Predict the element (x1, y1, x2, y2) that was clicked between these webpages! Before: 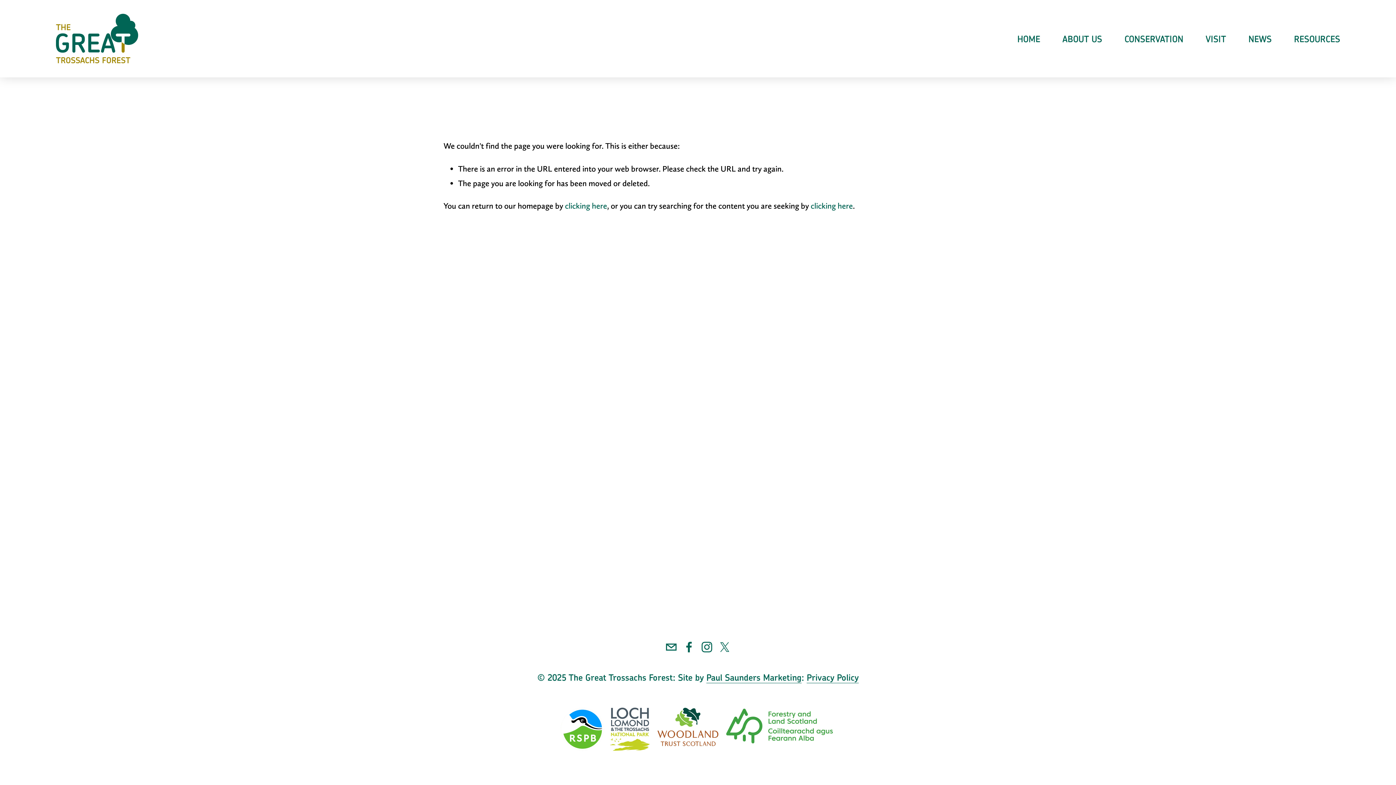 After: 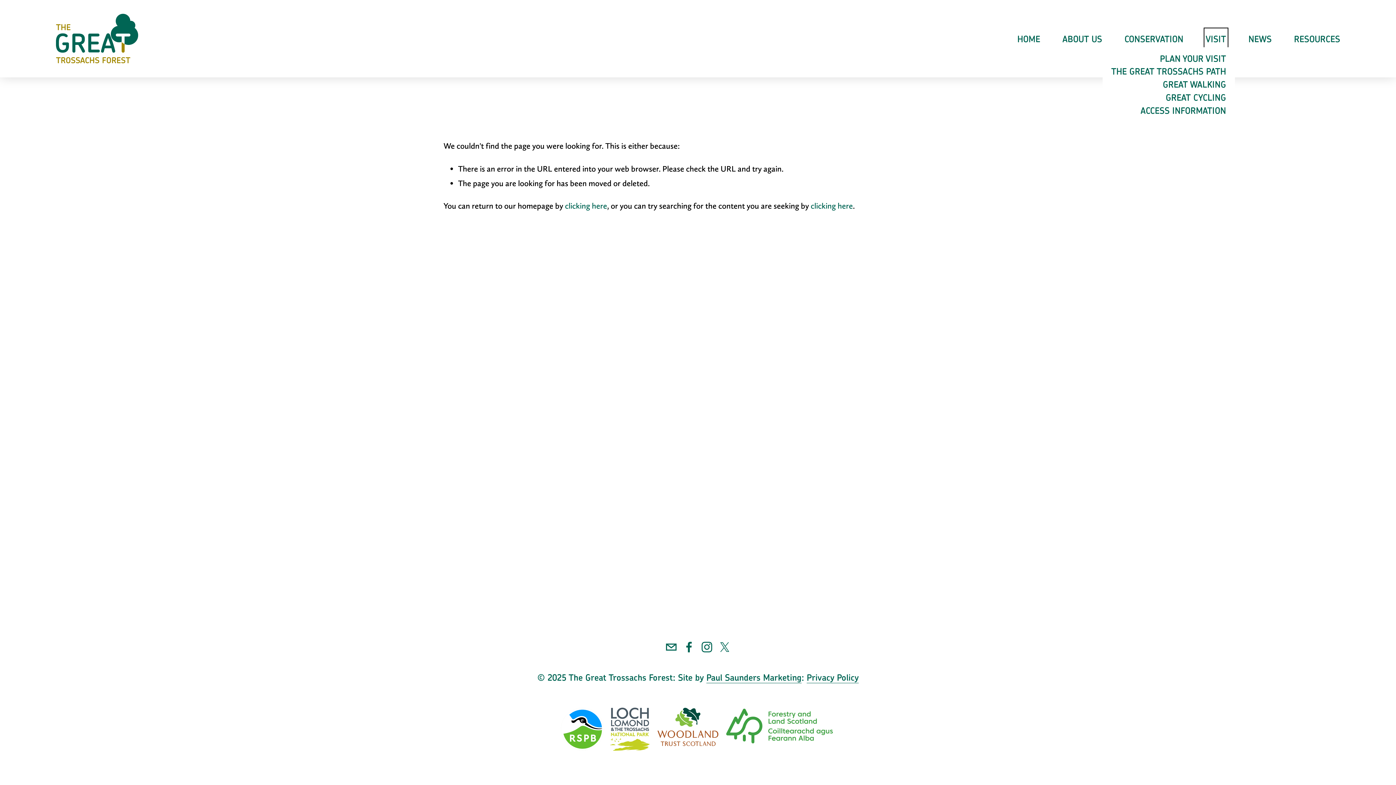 Action: label: folder dropdown bbox: (1206, 29, 1226, 47)